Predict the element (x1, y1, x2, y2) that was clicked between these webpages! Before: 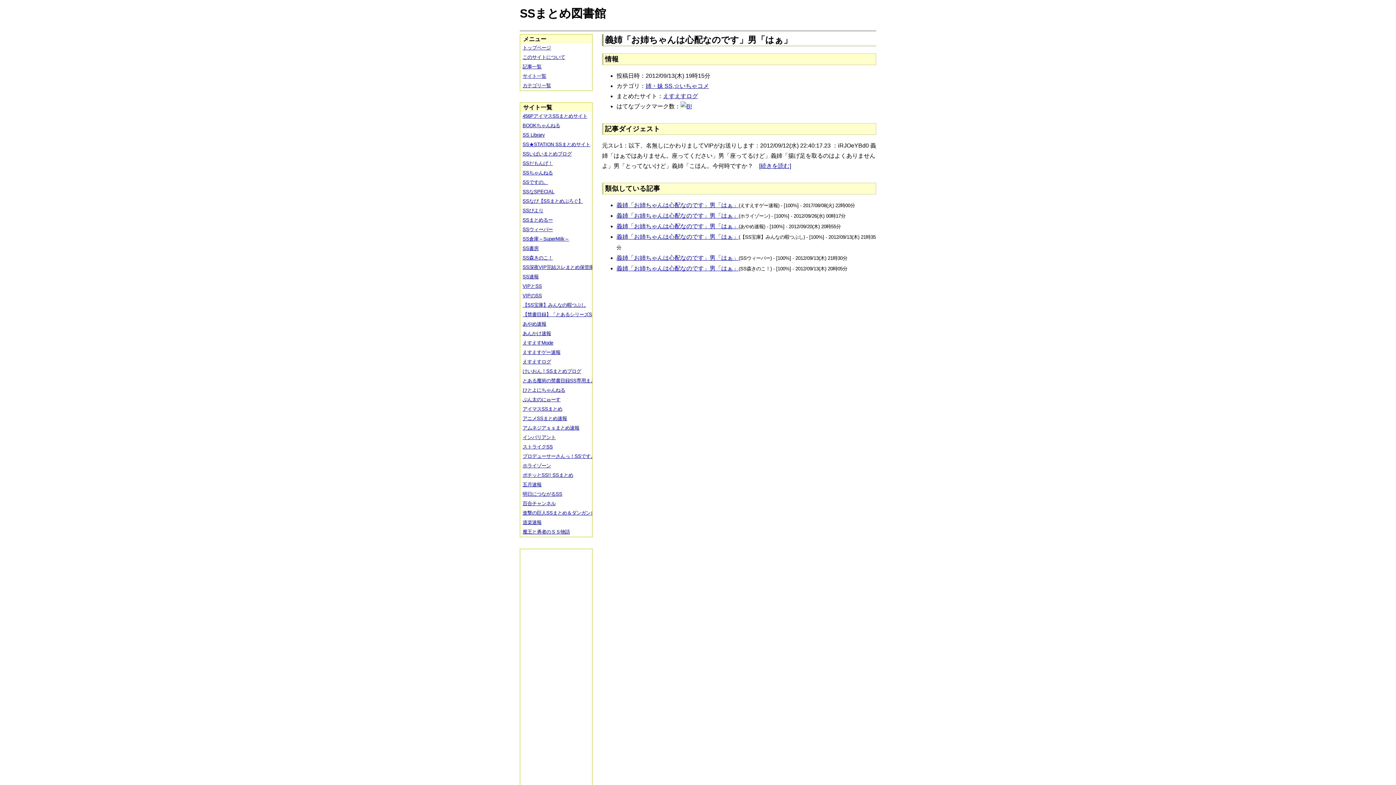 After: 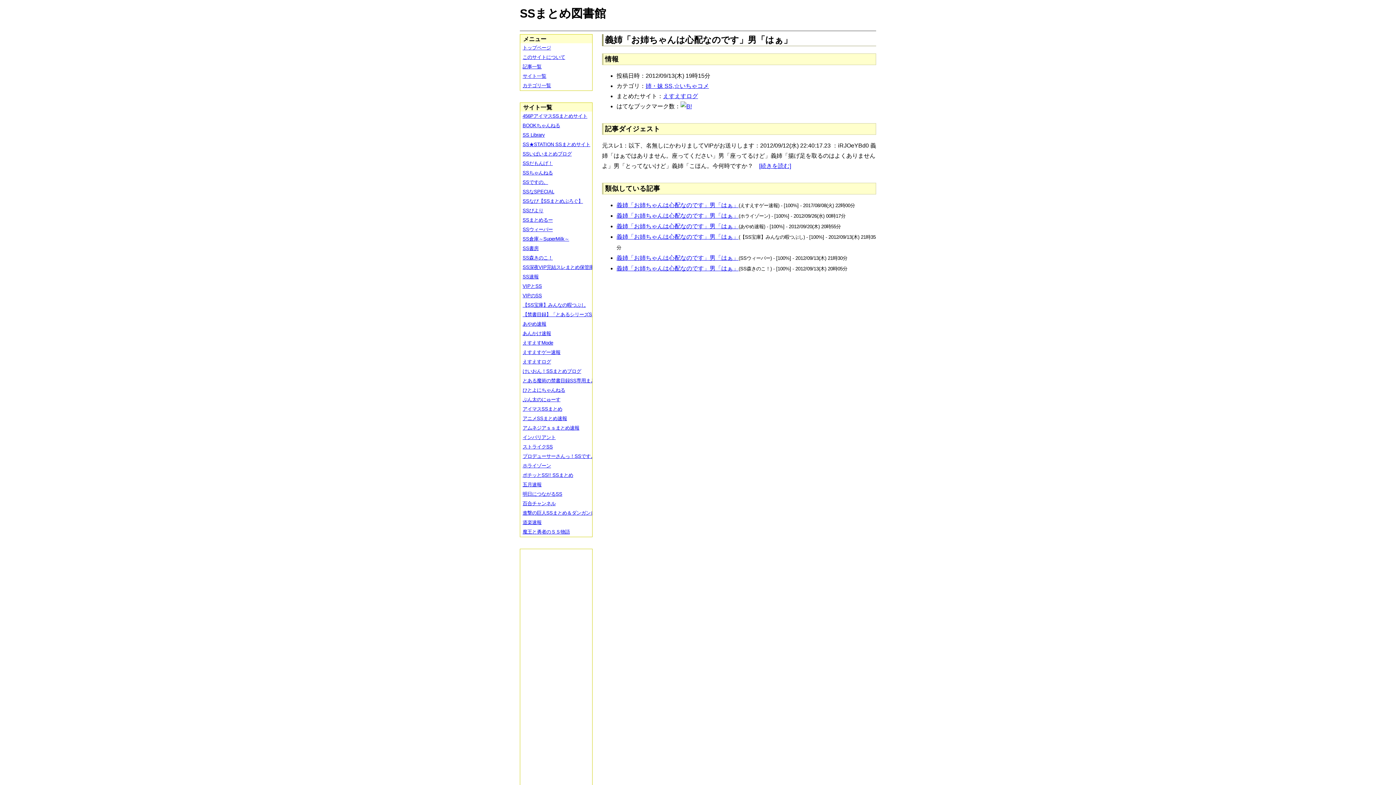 Action: bbox: (759, 162, 791, 169) label: [続きを読む]